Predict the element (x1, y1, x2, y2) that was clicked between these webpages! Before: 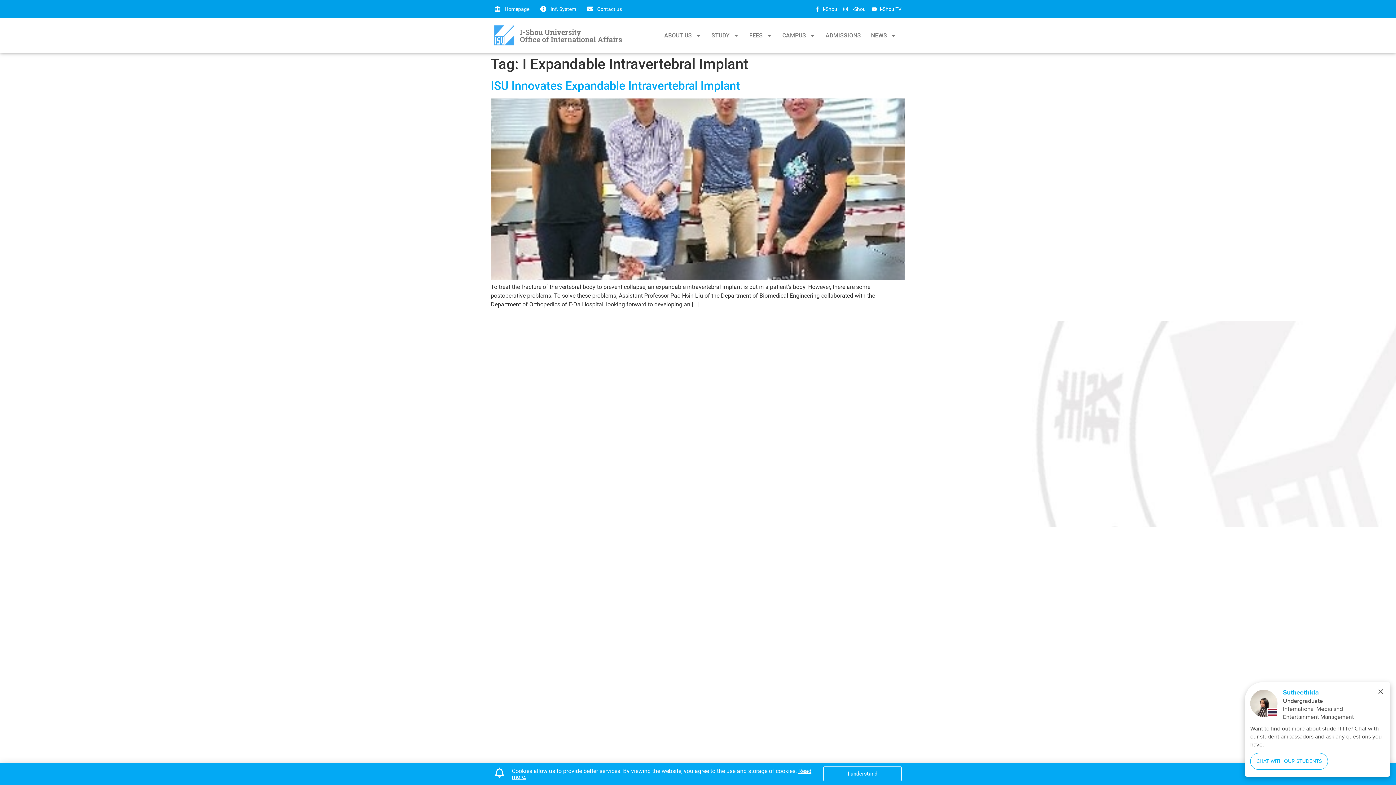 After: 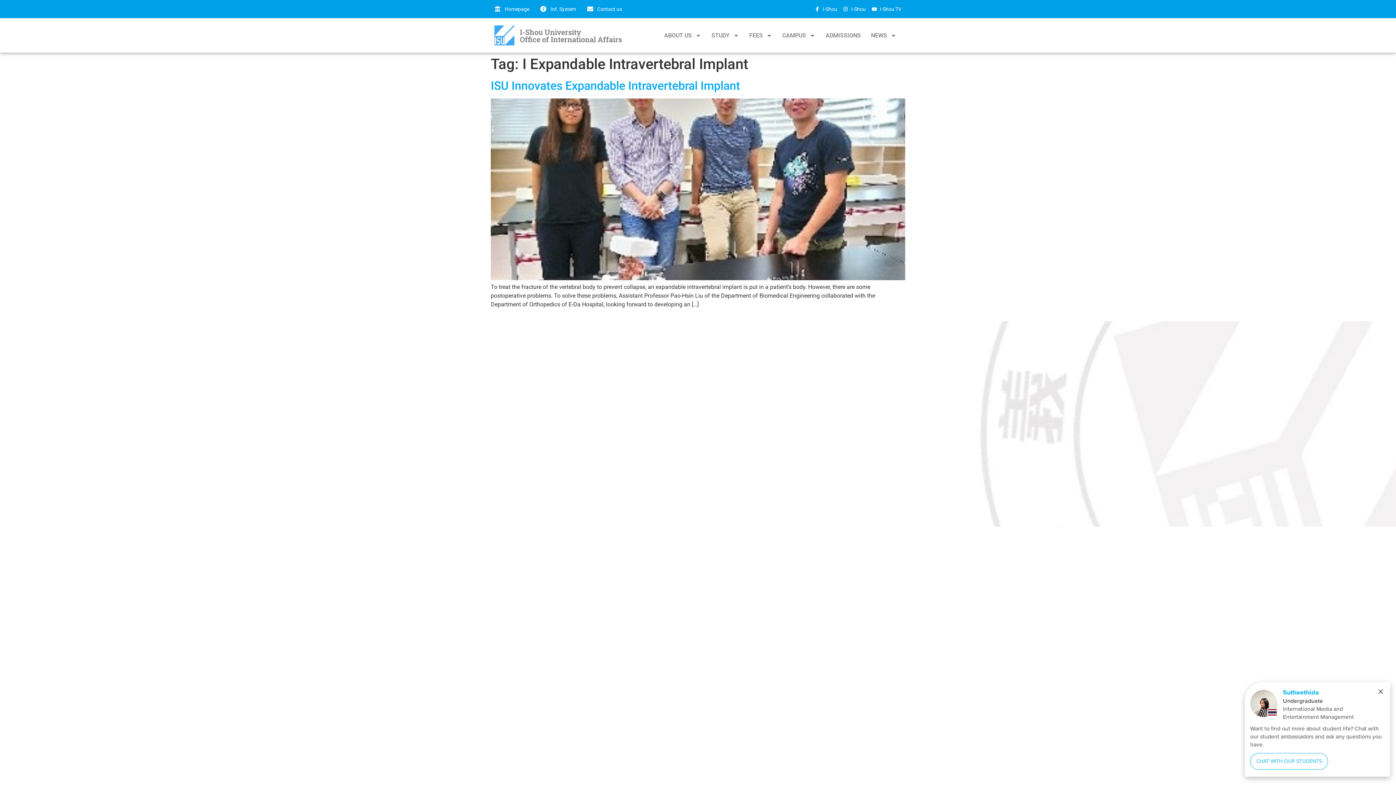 Action: bbox: (540, 5, 576, 12) label: Inf. System